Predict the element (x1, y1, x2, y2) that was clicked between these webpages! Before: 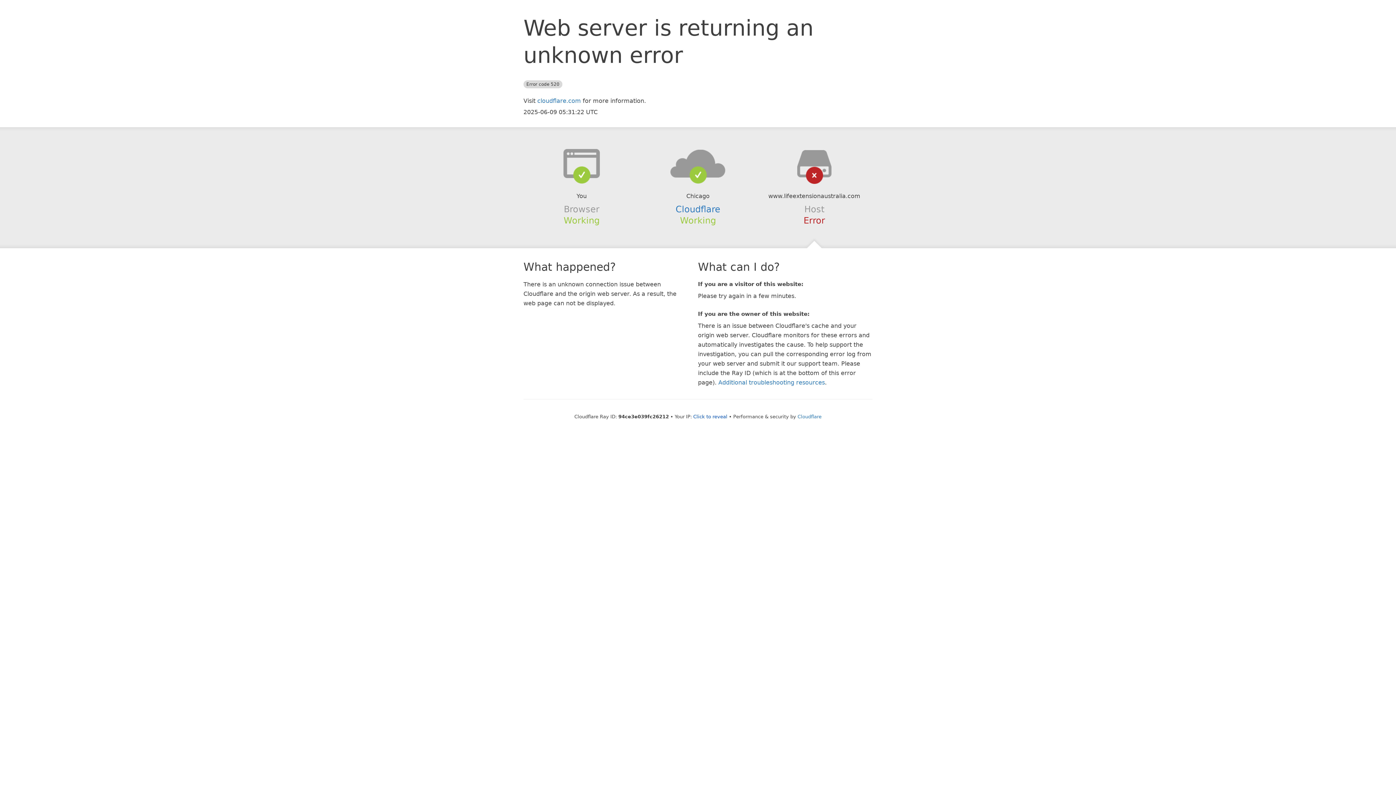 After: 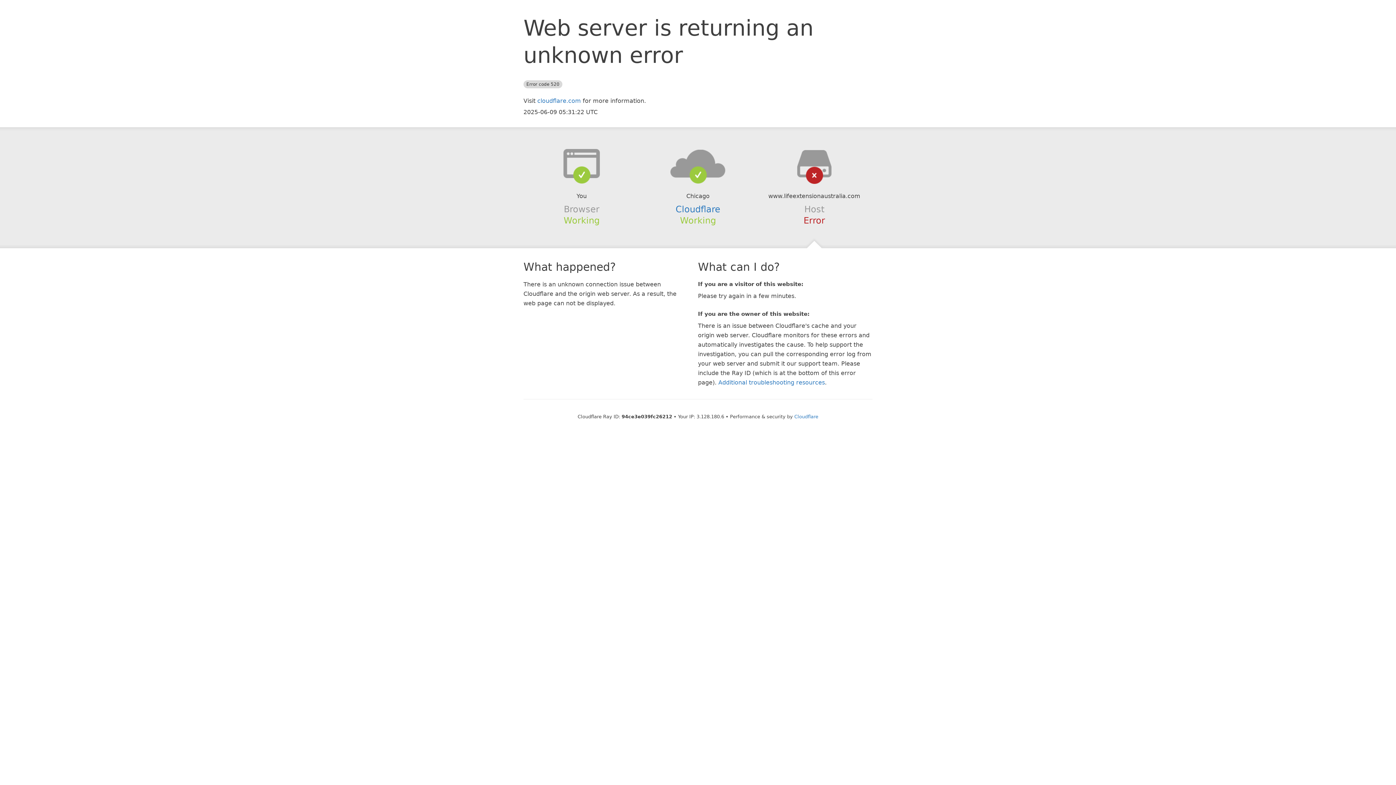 Action: bbox: (693, 414, 727, 419) label: Click to reveal